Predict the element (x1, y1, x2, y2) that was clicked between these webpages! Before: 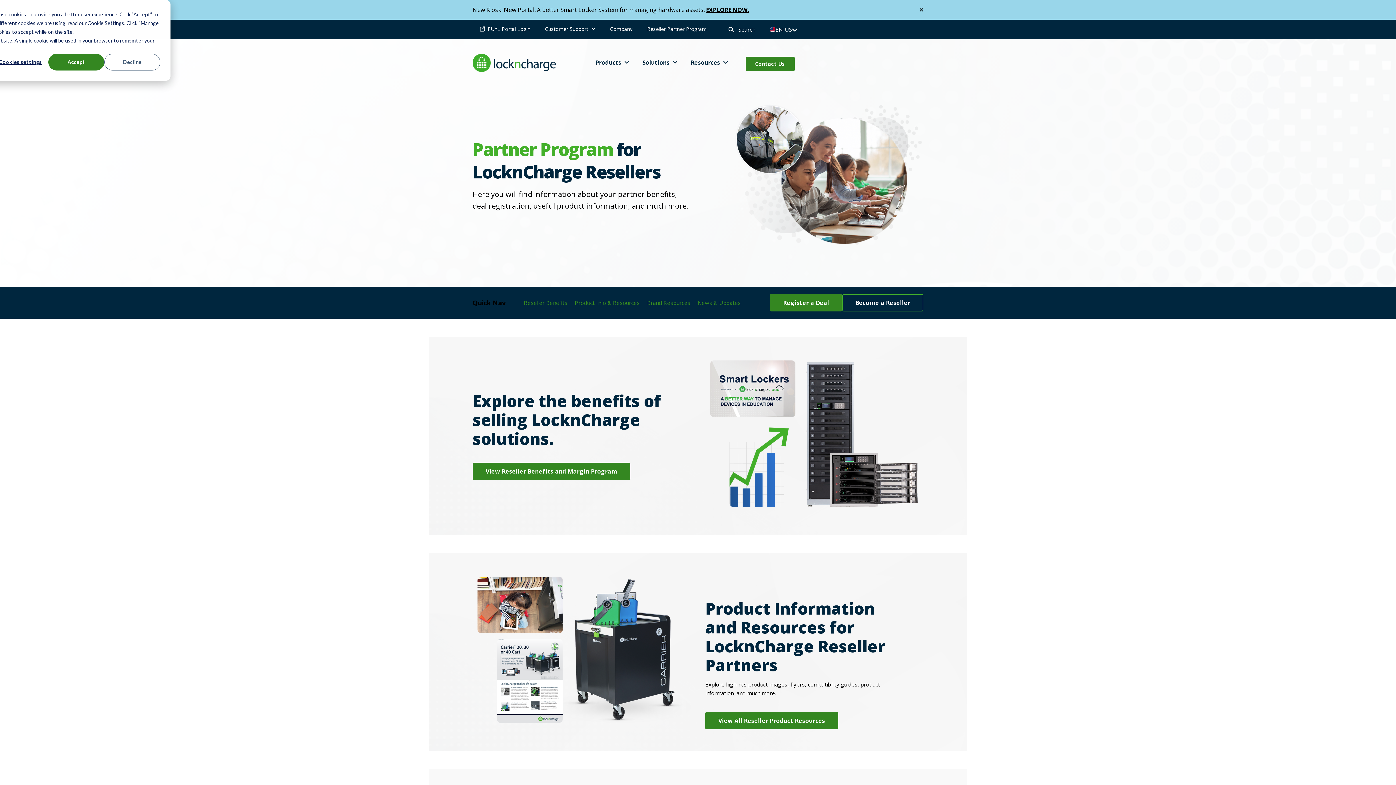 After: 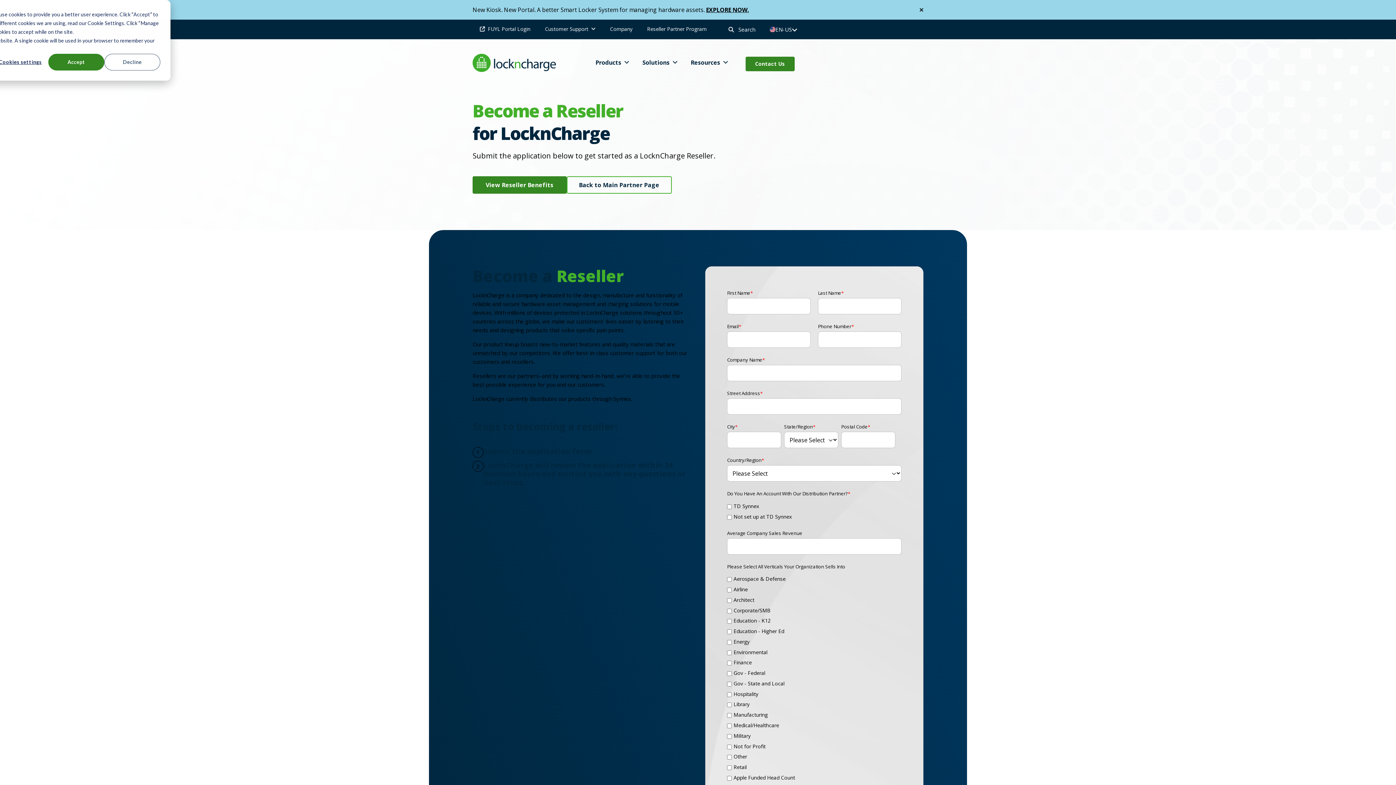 Action: label: Become a Reseller bbox: (842, 294, 923, 311)